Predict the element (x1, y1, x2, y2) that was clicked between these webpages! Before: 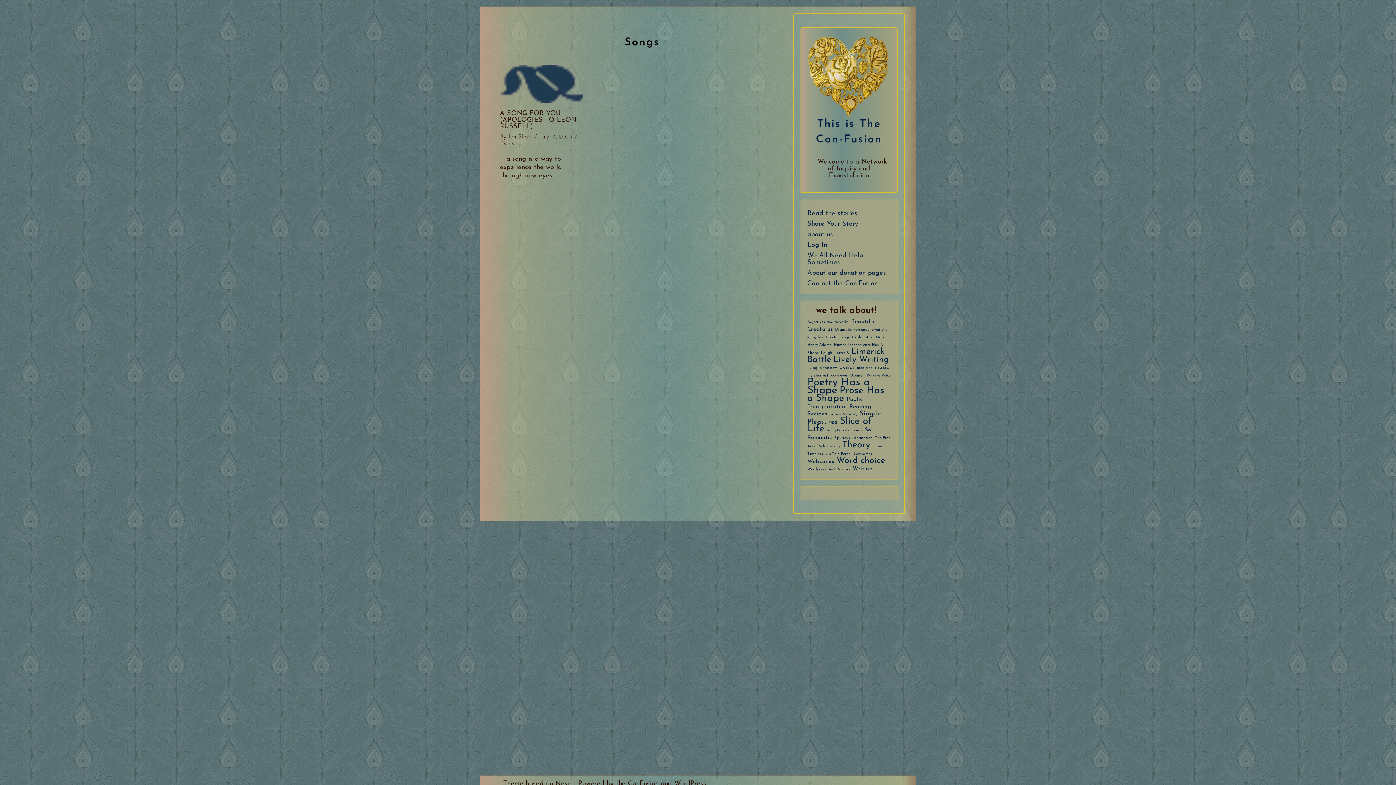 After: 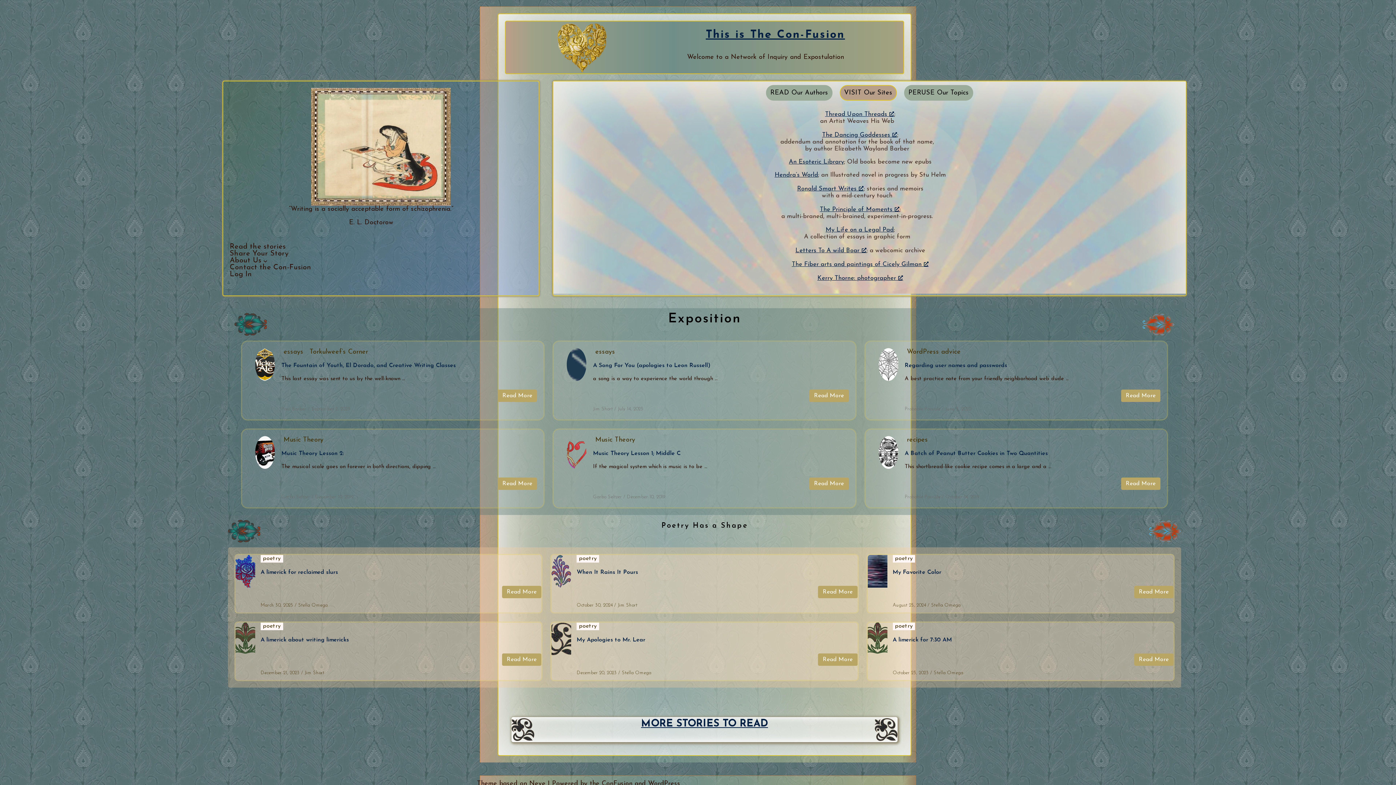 Action: bbox: (807, 34, 890, 117)